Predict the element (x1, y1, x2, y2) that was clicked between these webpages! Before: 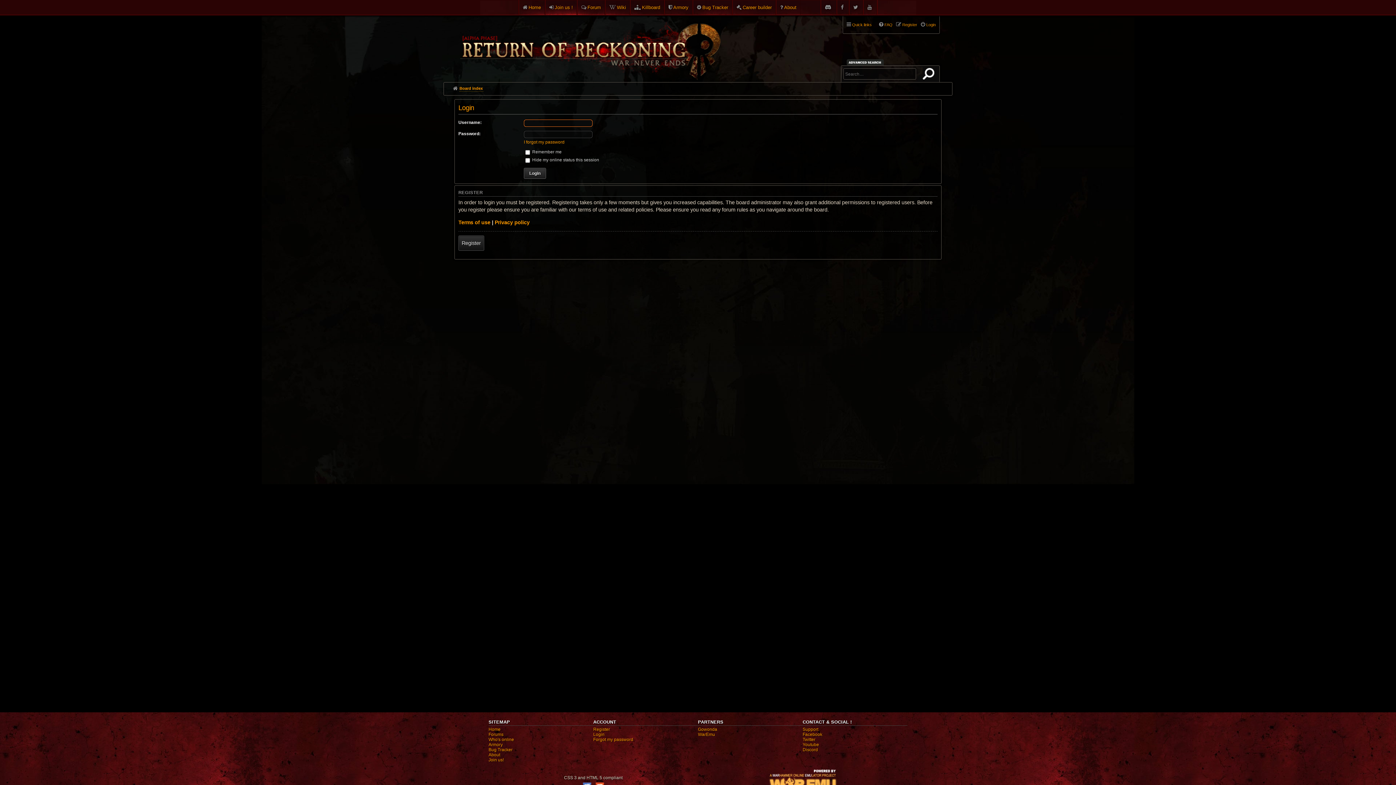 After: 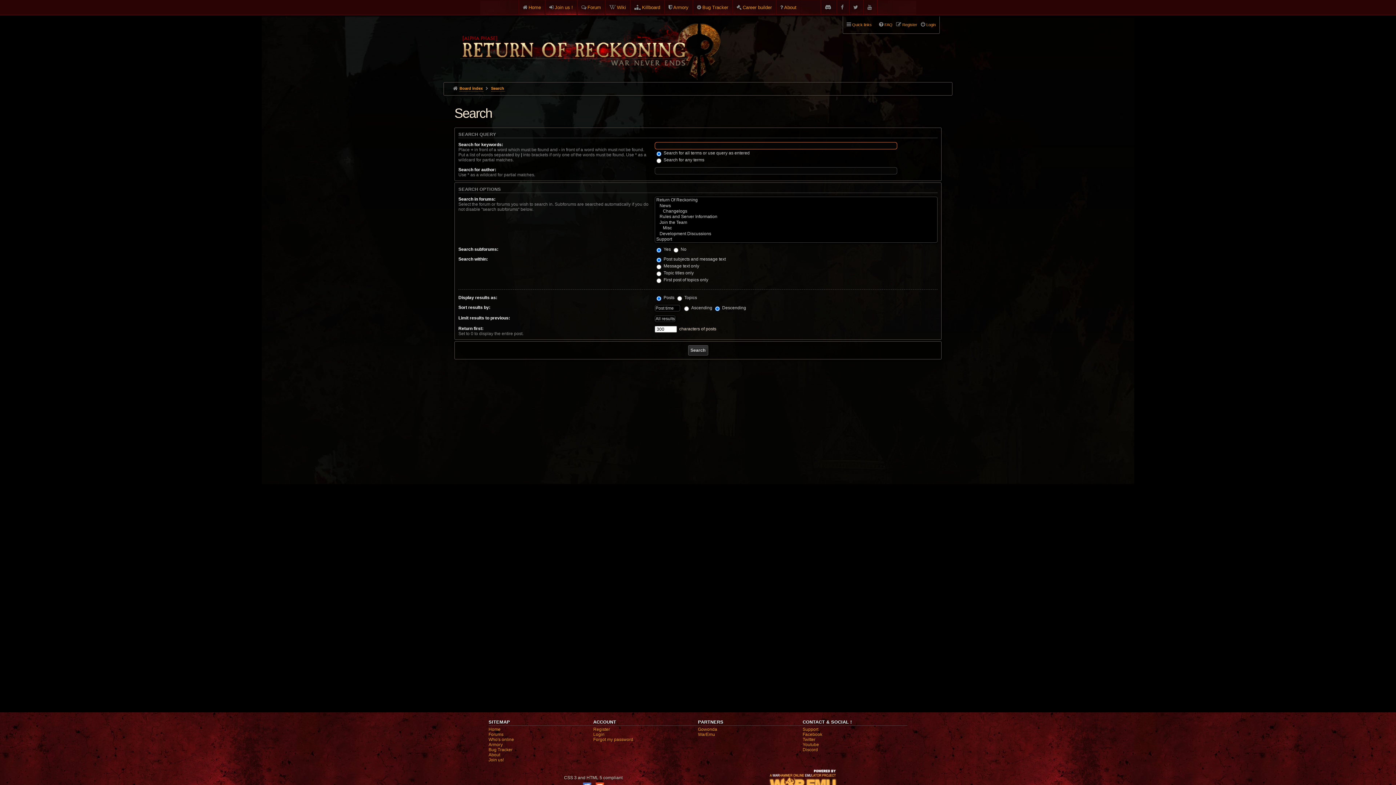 Action: bbox: (846, 59, 885, 65) label: ADVANCED SEARCH